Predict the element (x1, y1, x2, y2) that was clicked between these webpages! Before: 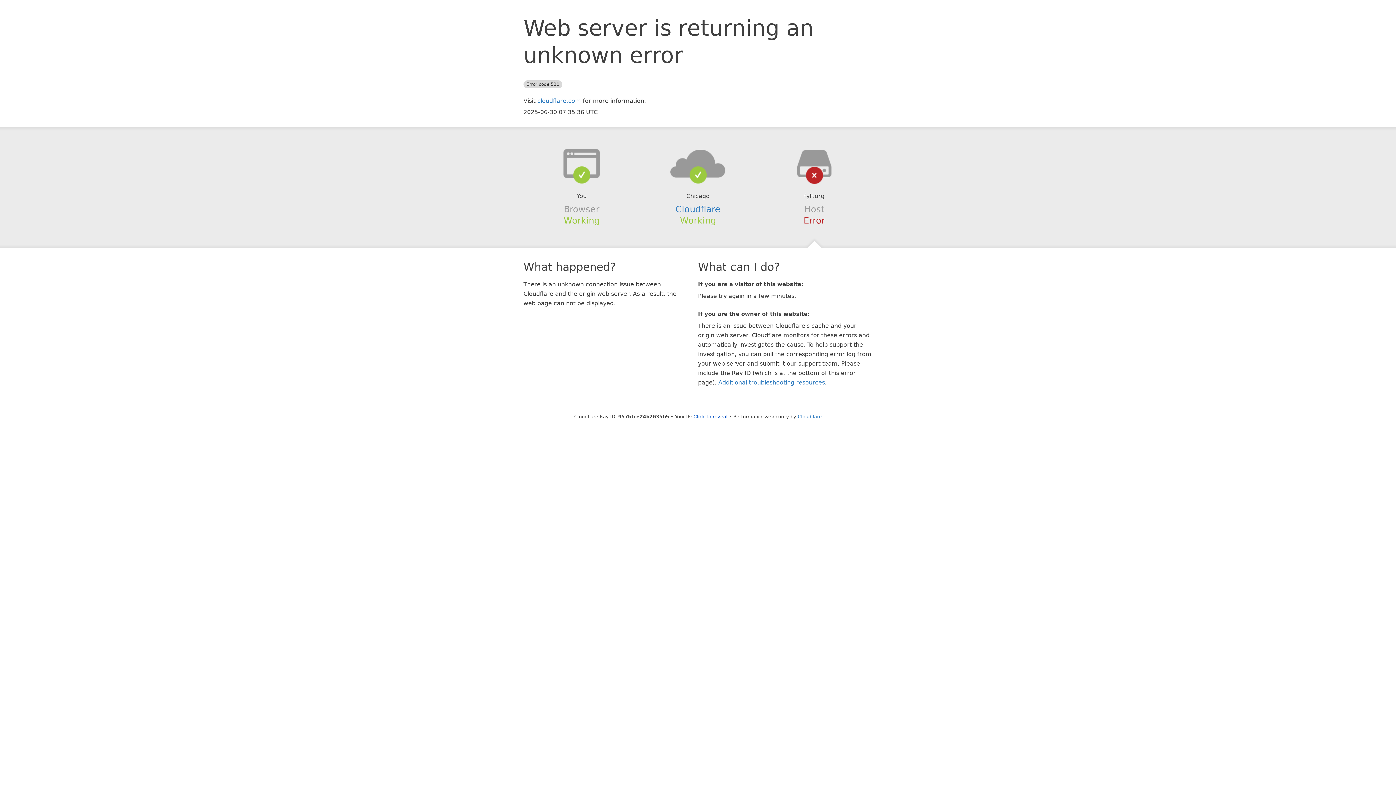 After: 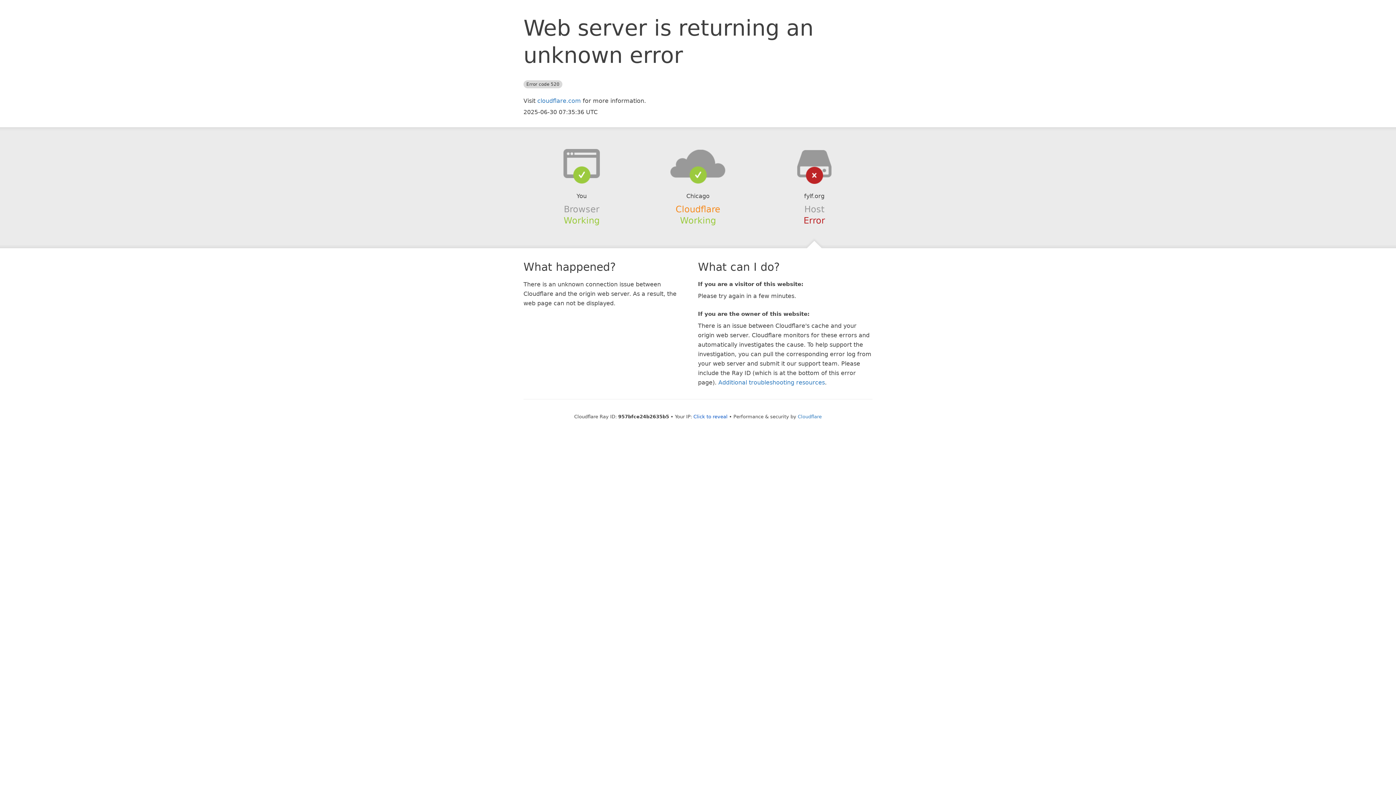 Action: label: Cloudflare bbox: (675, 204, 720, 214)